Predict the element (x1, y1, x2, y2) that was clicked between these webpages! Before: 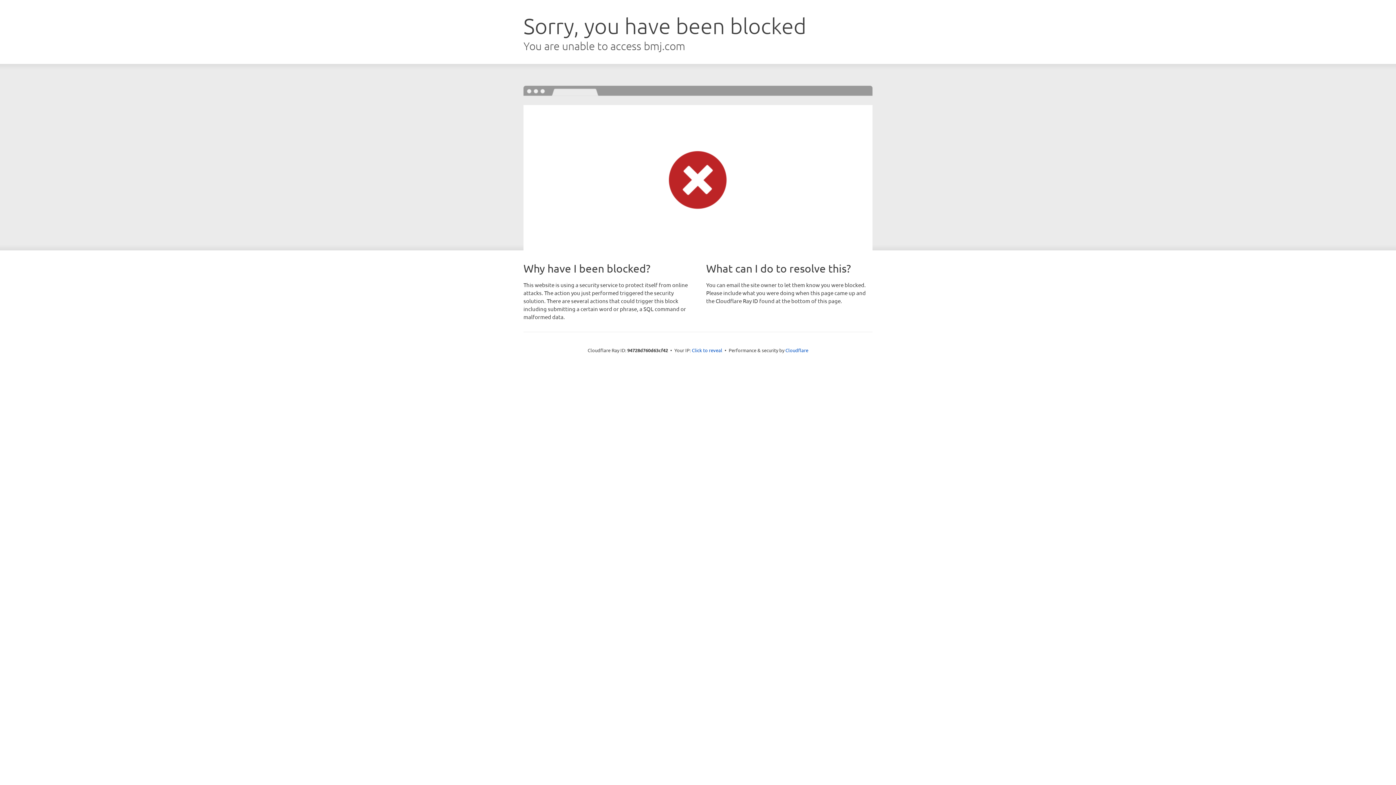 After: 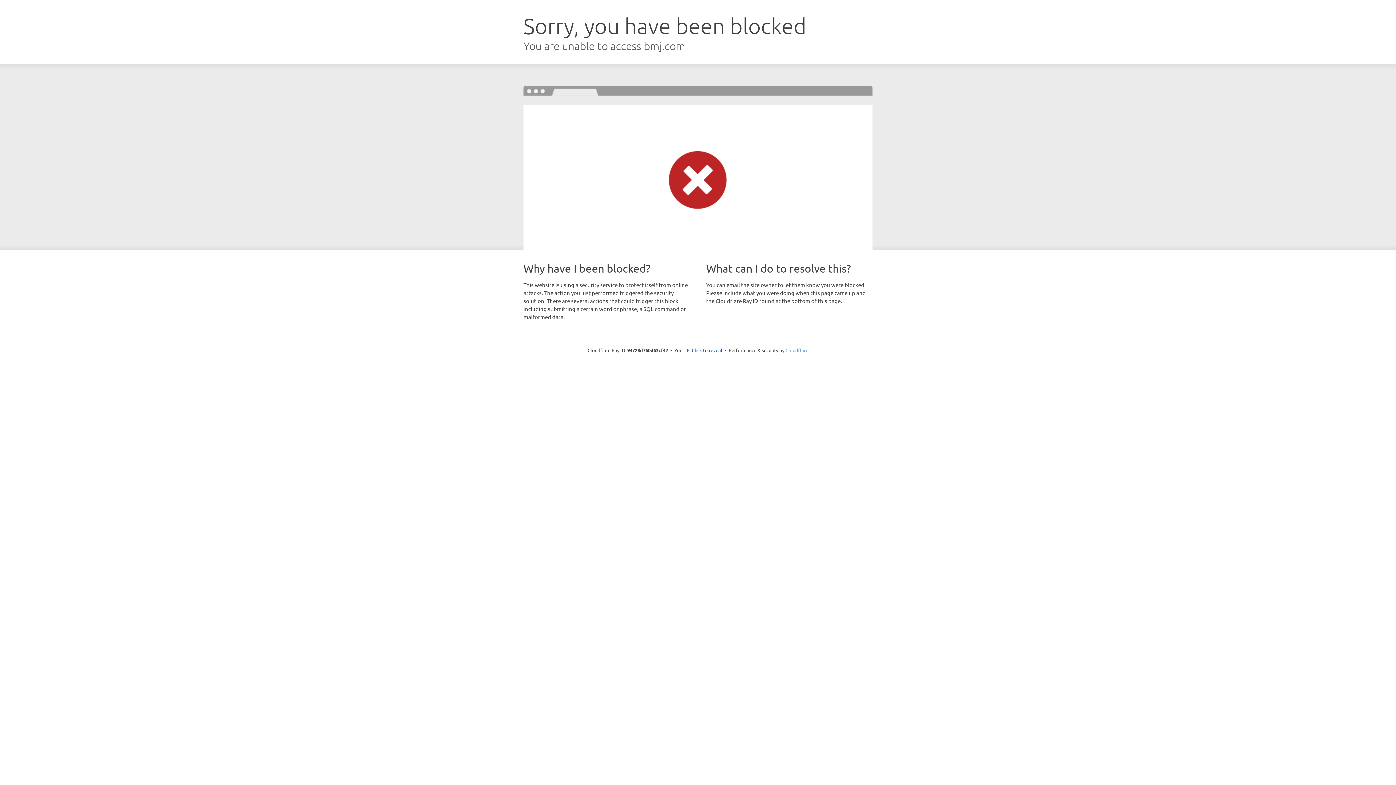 Action: label: Cloudflare bbox: (785, 347, 808, 353)